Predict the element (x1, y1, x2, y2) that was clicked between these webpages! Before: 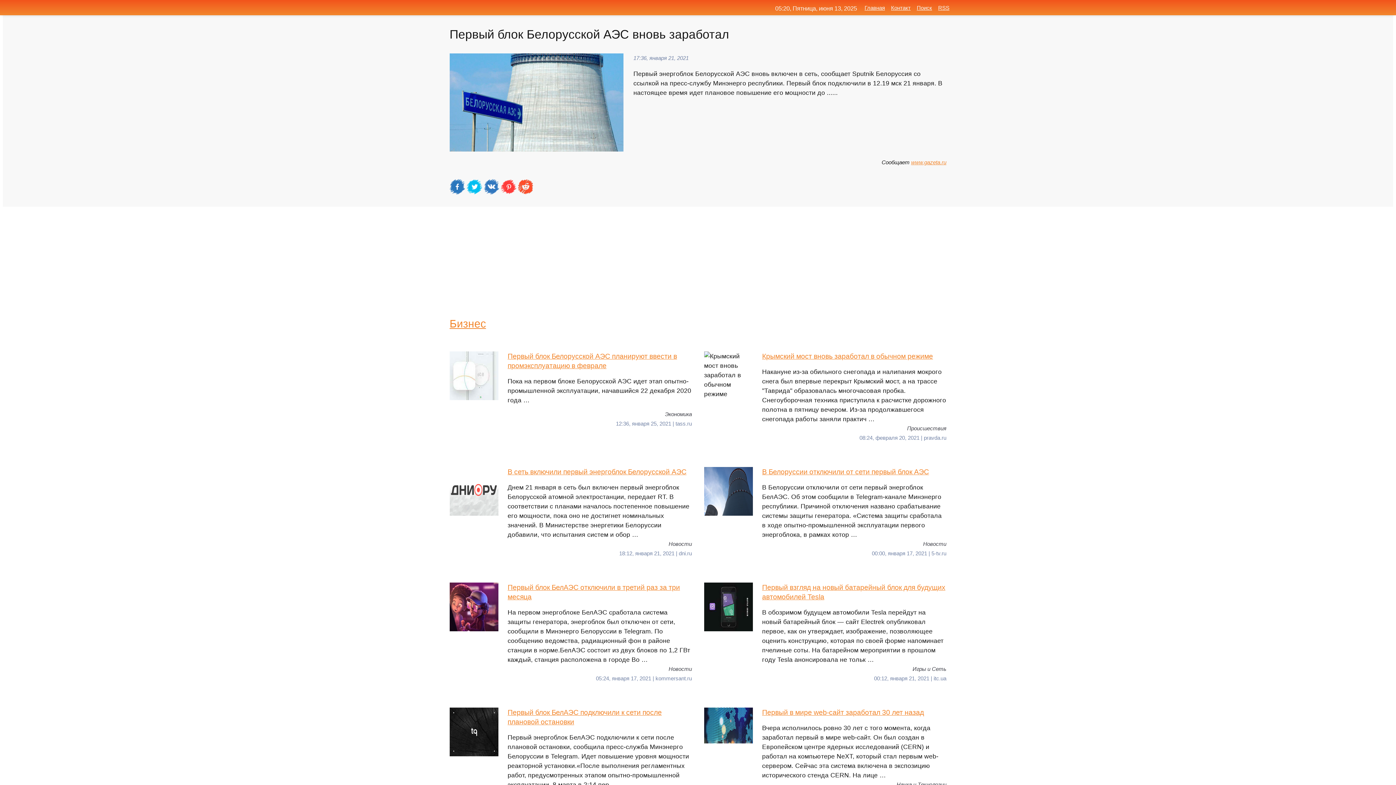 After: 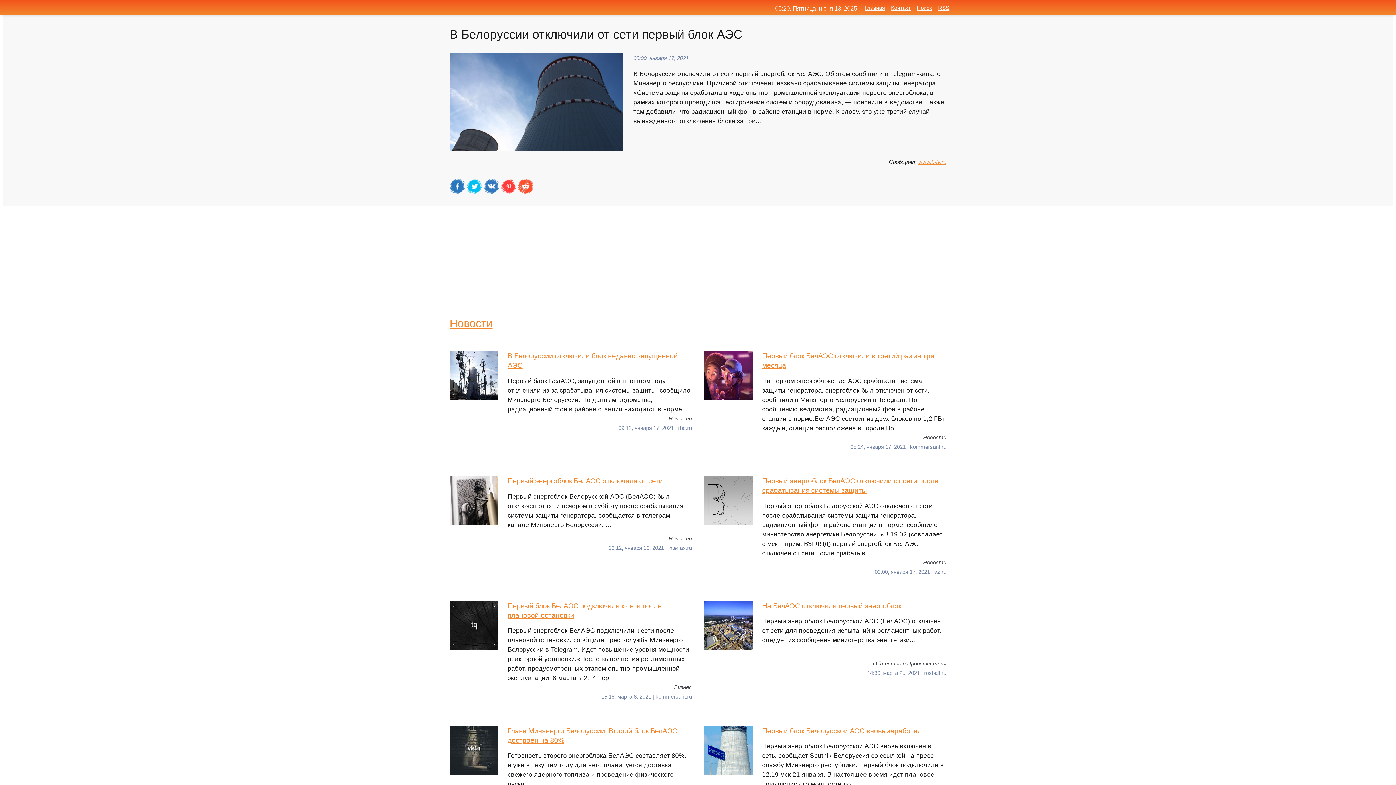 Action: bbox: (704, 467, 946, 539) label: В Белоруссии отключили от сети первый блок АЭС
В Белоруссии отключили от сети первый энергоблок БелАЭС. Об этом сообщили в Telegram-канале Минэнерго республики. Причиной отключения названо срабатывание системы защиты генератора. «Система защиты сработала в ходе опытно-промышленной эксплуатации первого энергоблока, в рамках котор …